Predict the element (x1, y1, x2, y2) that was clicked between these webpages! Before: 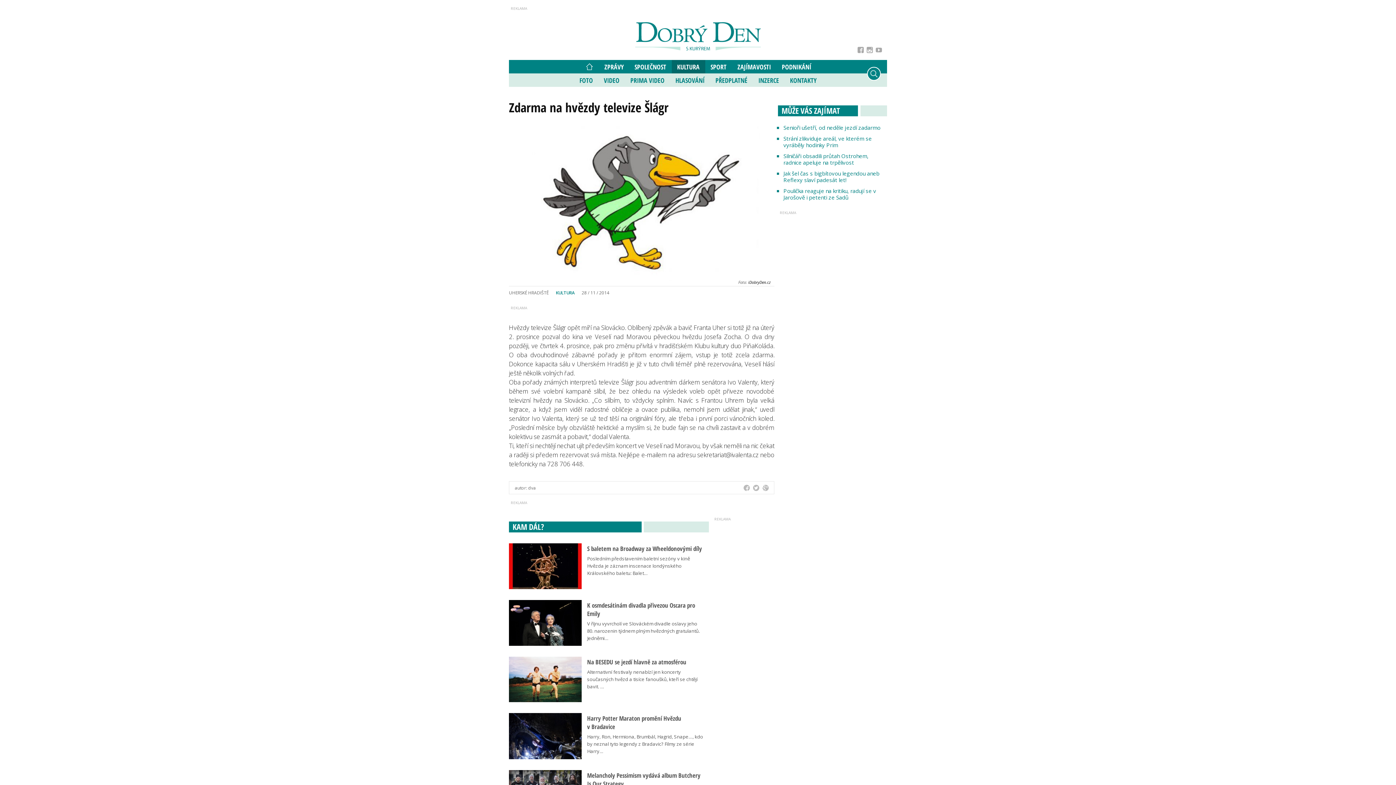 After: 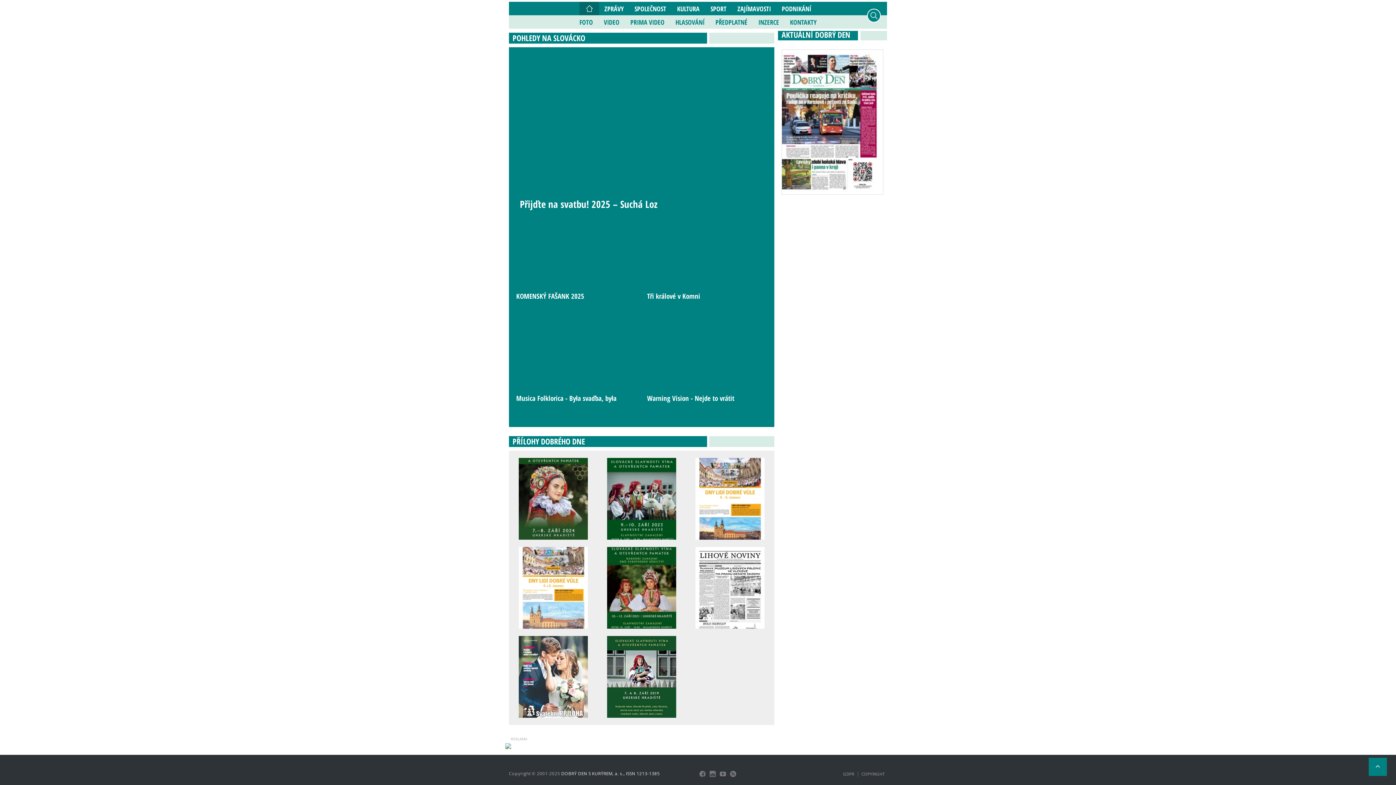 Action: bbox: (598, 73, 625, 86) label: VIDEO